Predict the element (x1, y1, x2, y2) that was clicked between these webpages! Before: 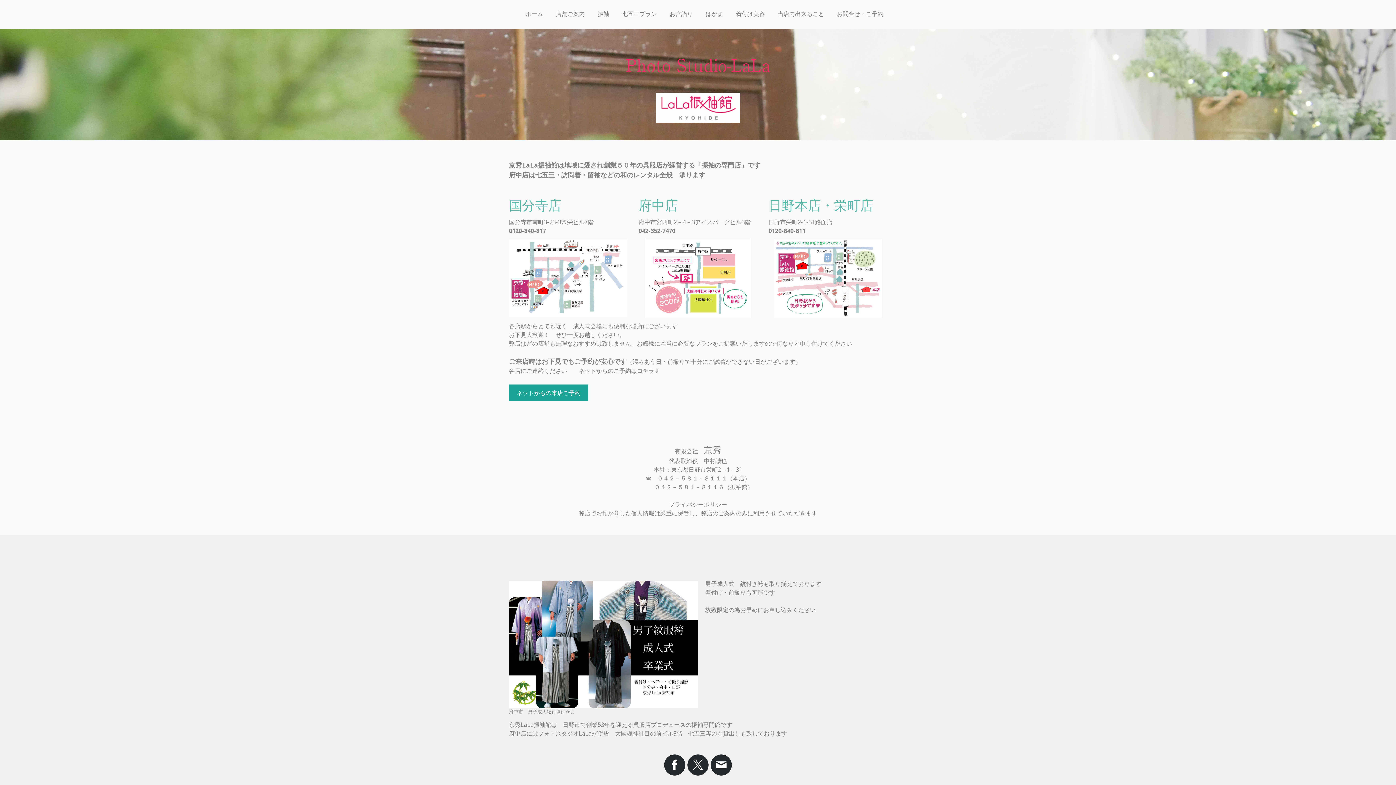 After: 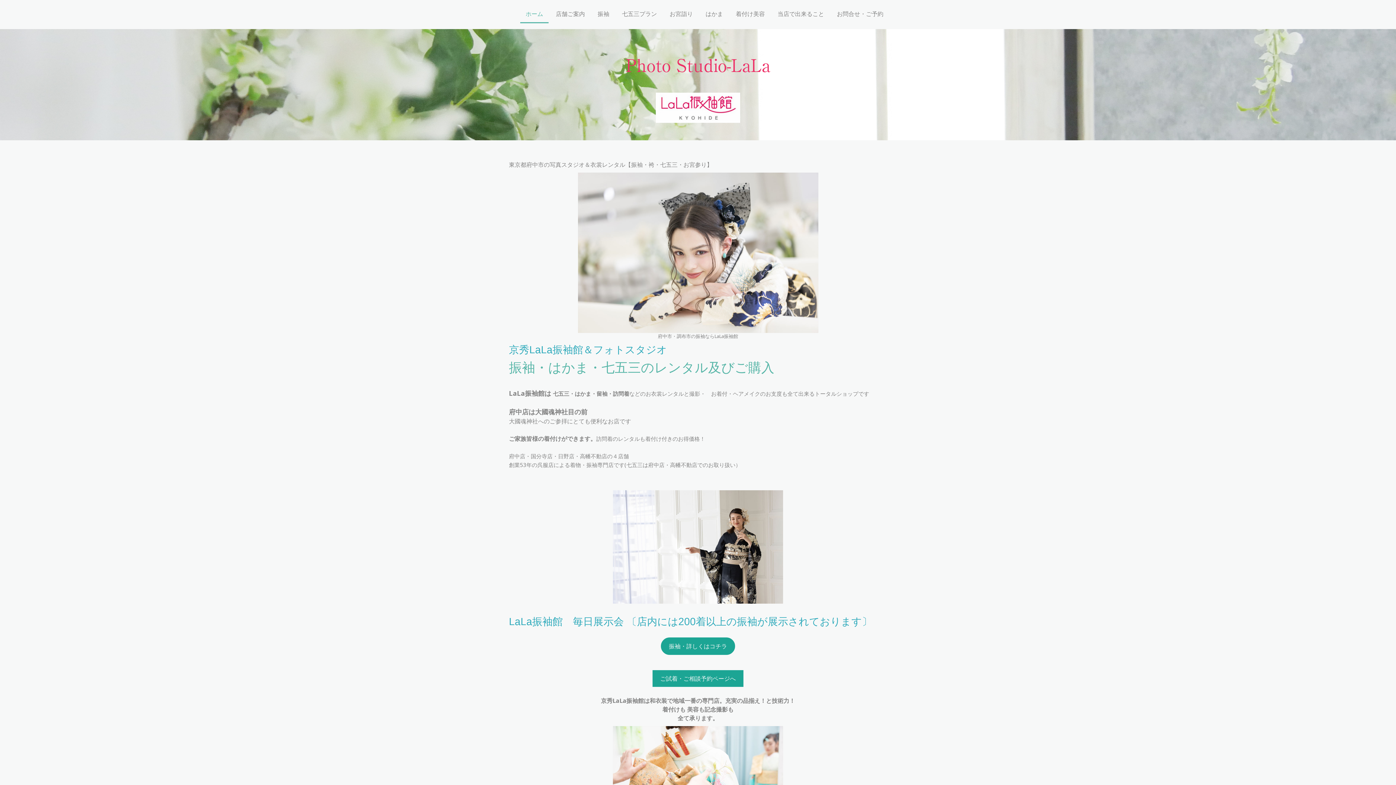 Action: bbox: (656, 93, 740, 101)